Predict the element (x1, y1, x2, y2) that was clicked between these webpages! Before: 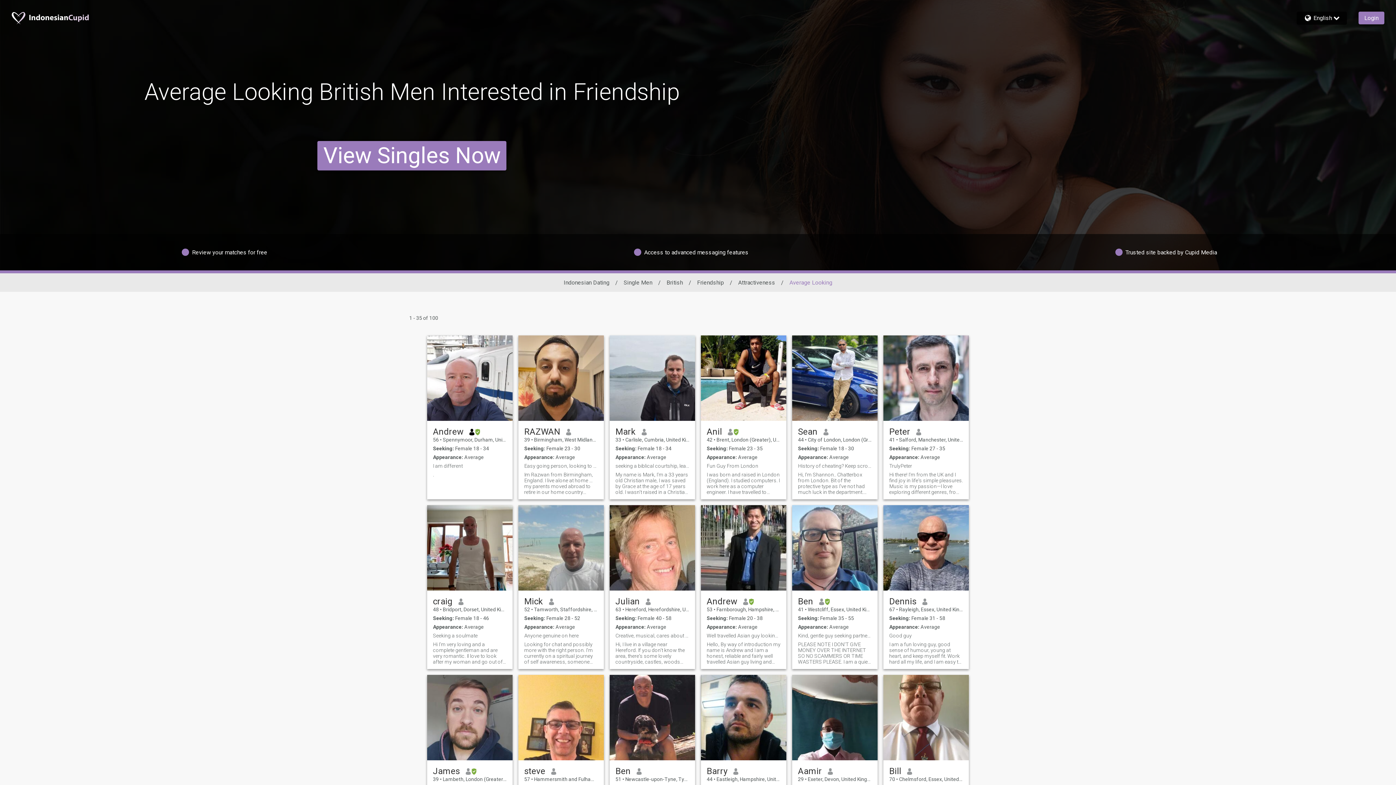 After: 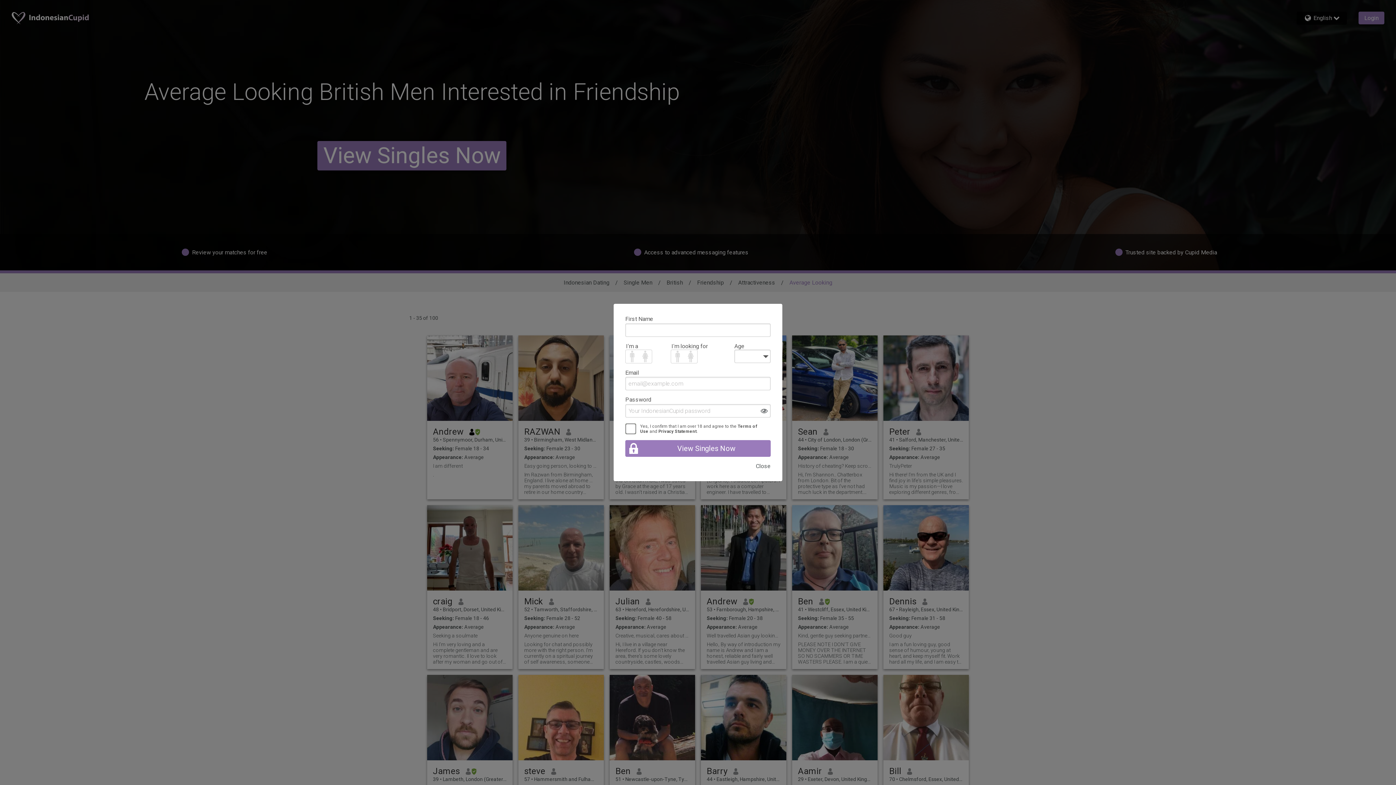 Action: bbox: (706, 641, 780, 665) label: Hello, By way of introduction my name is Andrew and I am a honest, reliable and fairly well travelled Asian guy living and working in England, UK. I am a Technical Account Manager / Engineer by profession. My hobbies include travel & sightseein